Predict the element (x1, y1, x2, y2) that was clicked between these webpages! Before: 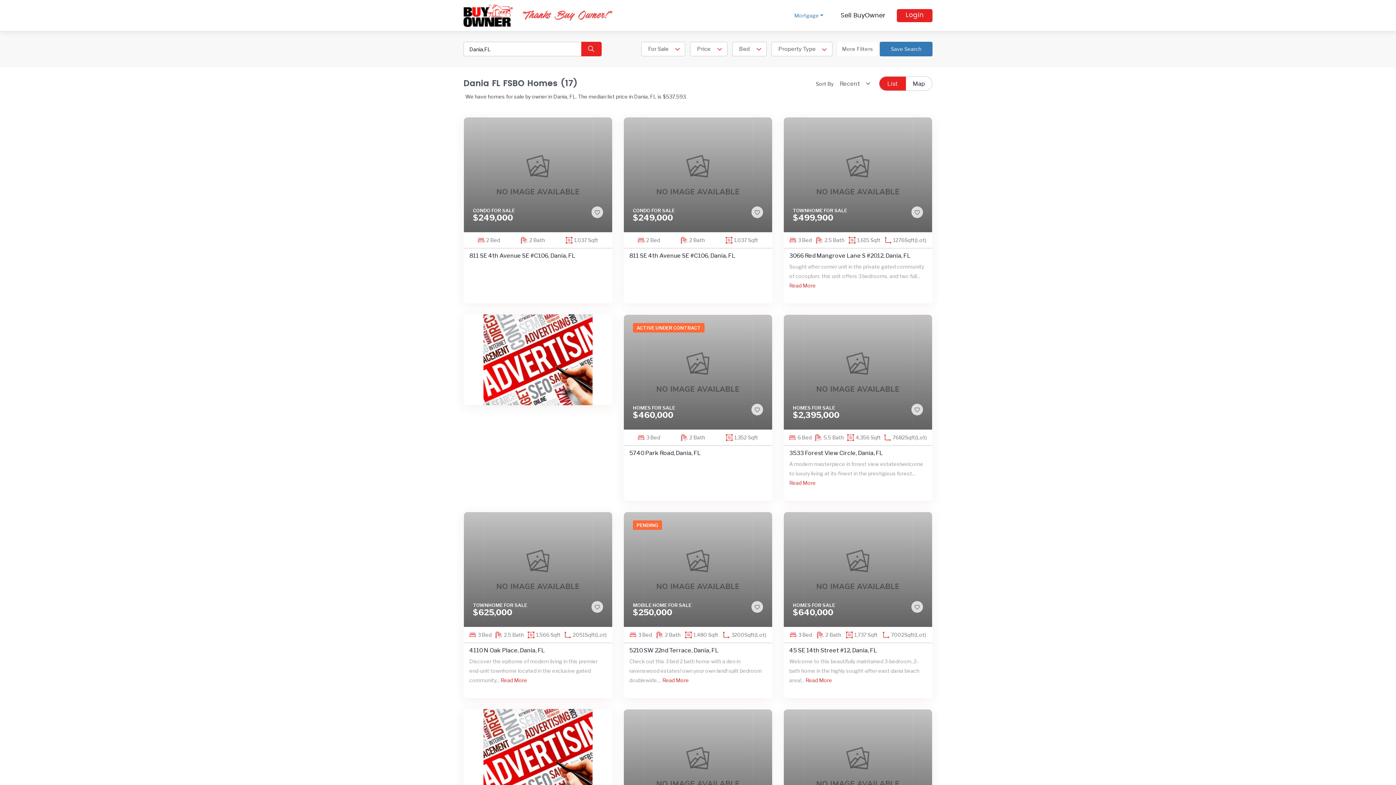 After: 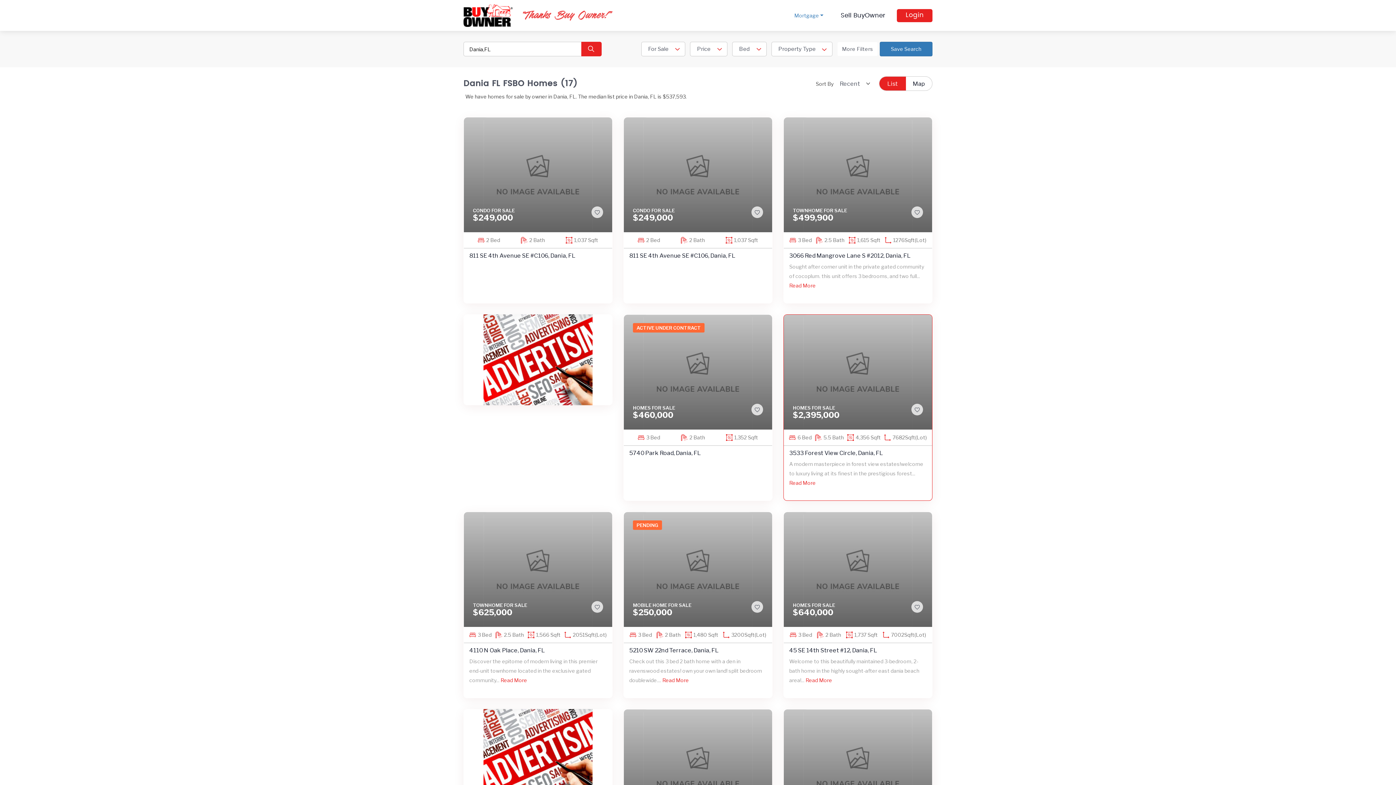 Action: bbox: (783, 314, 932, 501) label: HOMES FOR SALE

$2,395,000

6 Bed
5.5 Bath
4,356 Sqft
7682
Sqft(Lot)
3533 Forest View Circle, Dania, FL

A modern masterpiece in forest view estates!welcome to luxury living at its finest in the prestigious forest... Read More